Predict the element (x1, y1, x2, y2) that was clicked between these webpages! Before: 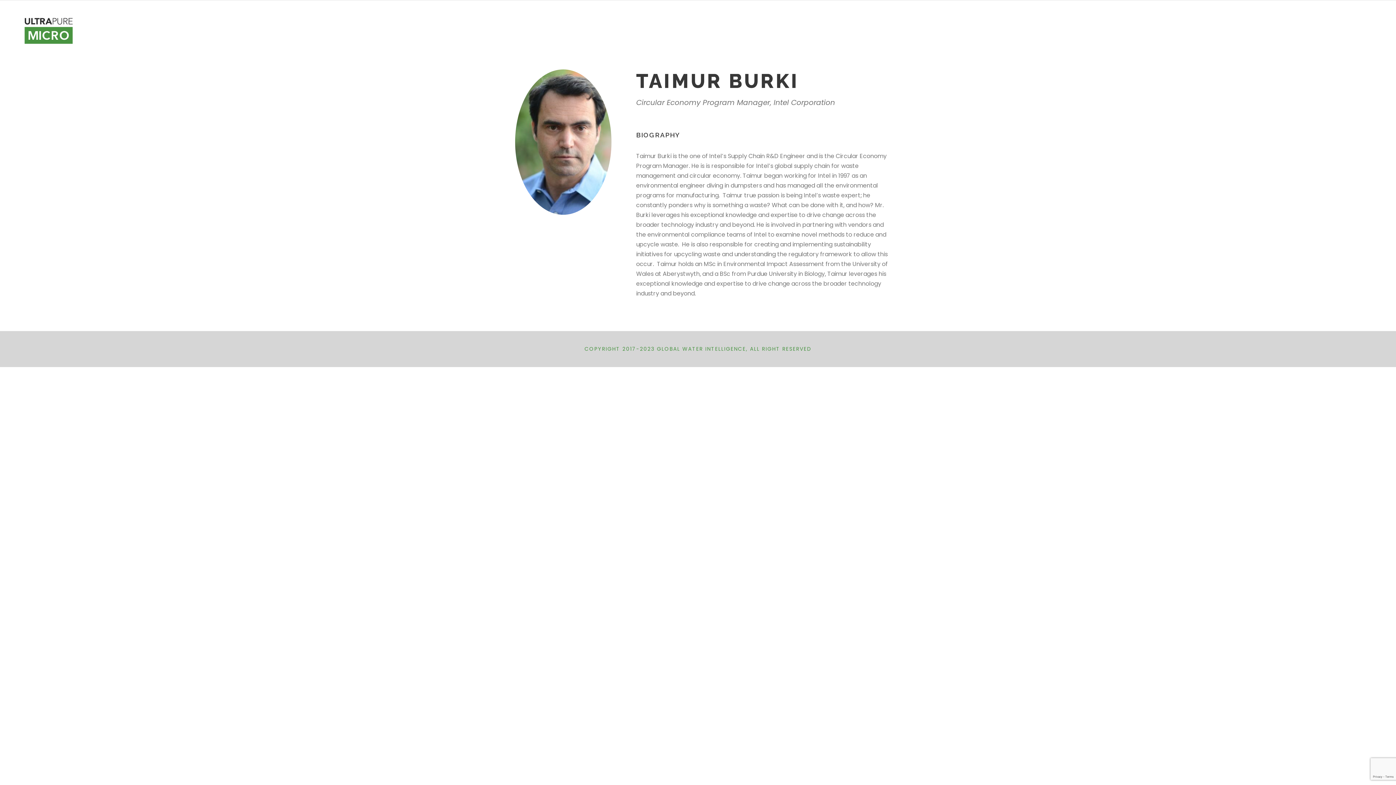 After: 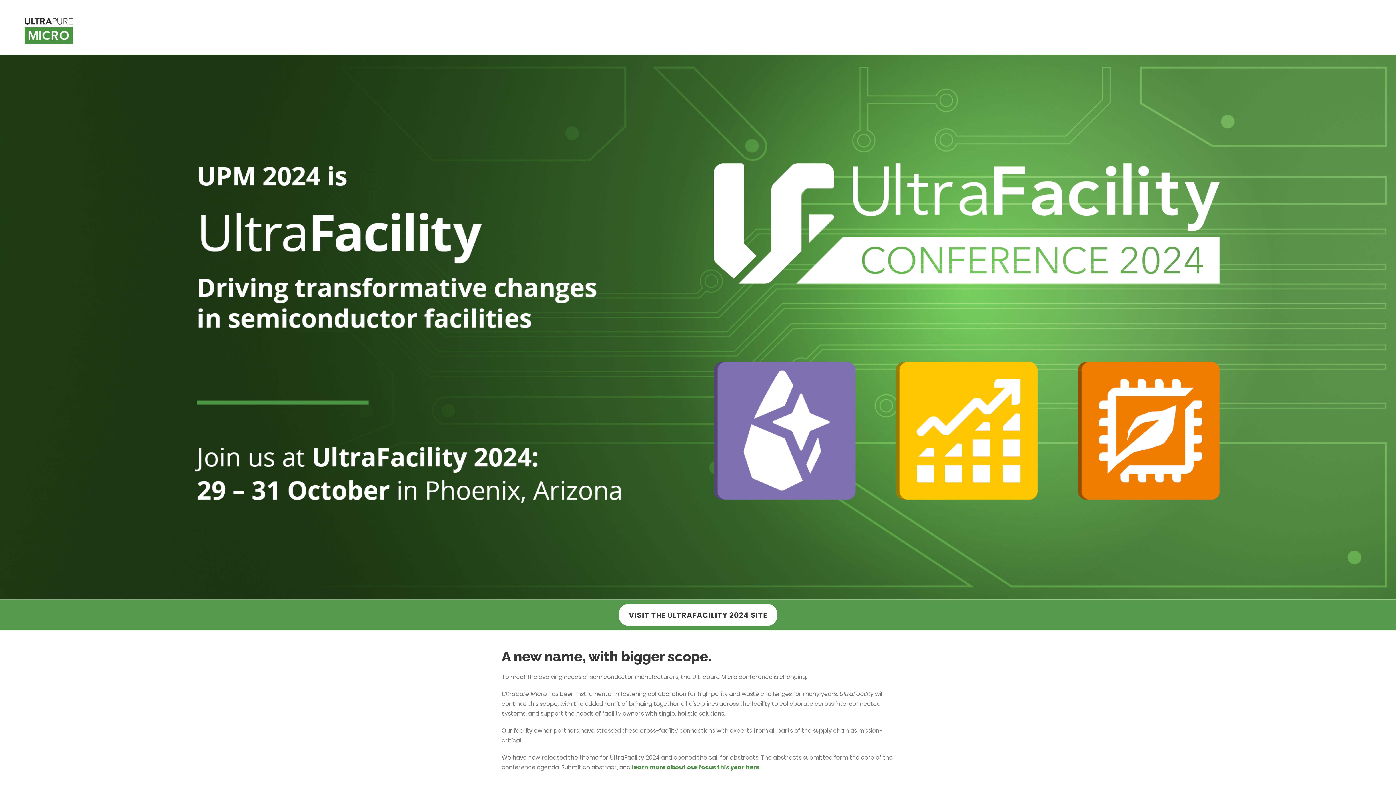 Action: bbox: (20, 26, 74, 34)